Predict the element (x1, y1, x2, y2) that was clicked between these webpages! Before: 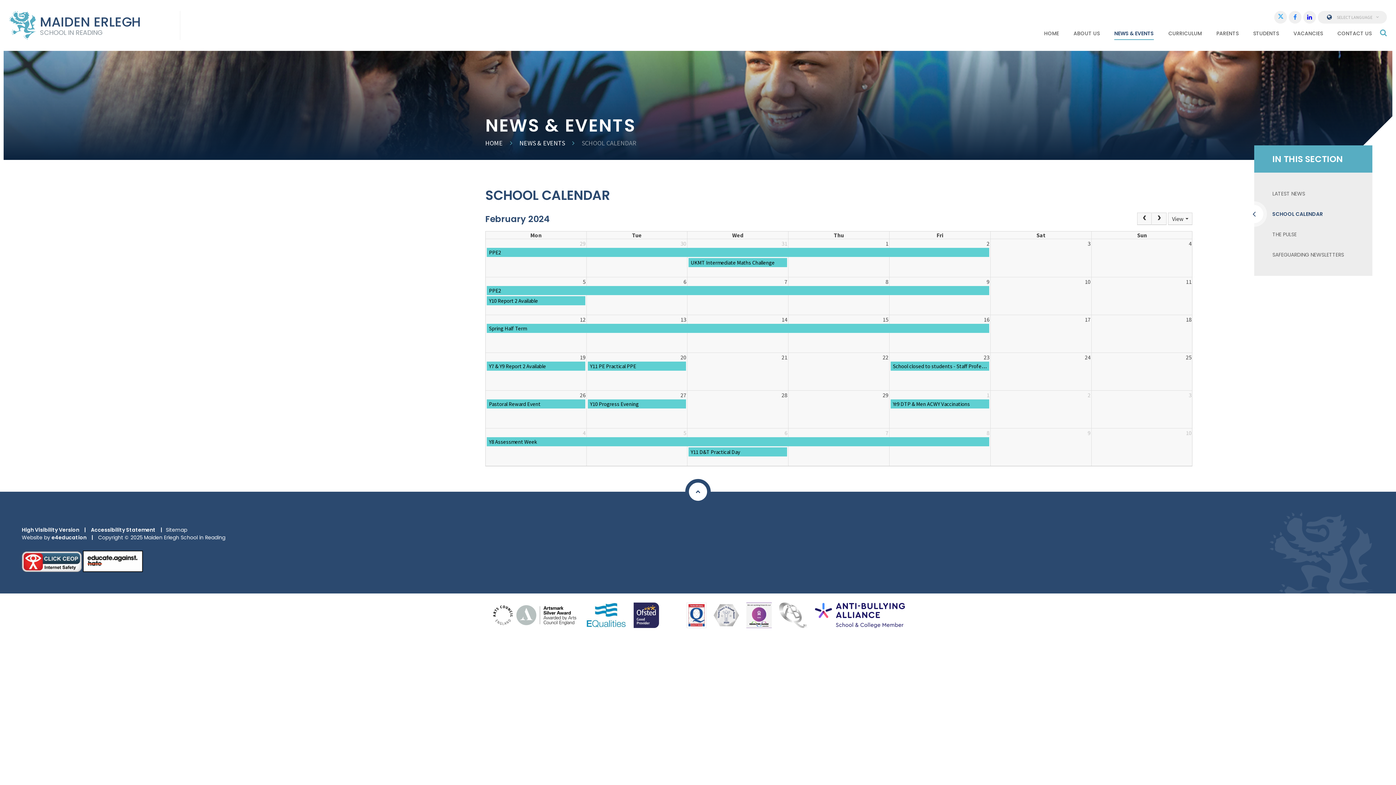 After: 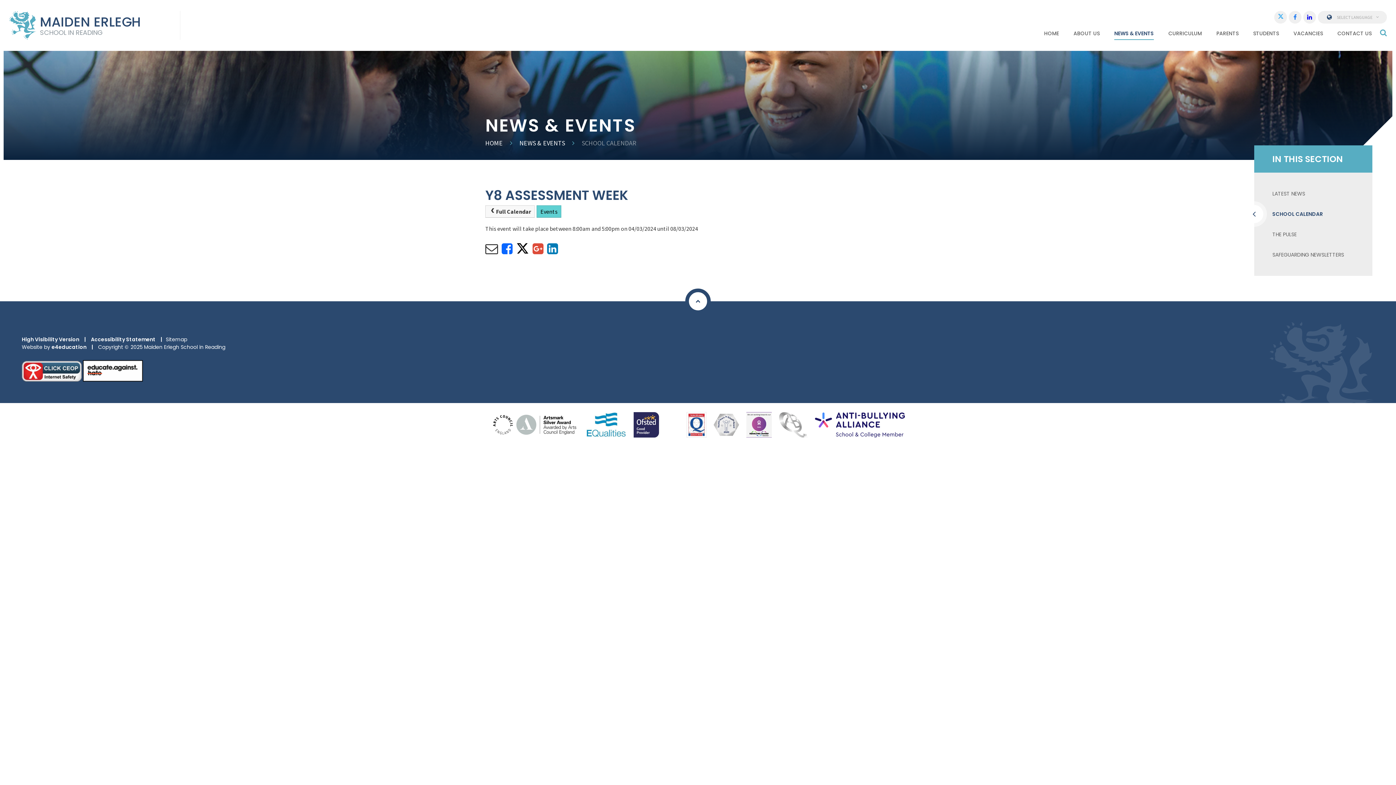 Action: bbox: (486, 437, 989, 446) label: Y8 Assessment Week